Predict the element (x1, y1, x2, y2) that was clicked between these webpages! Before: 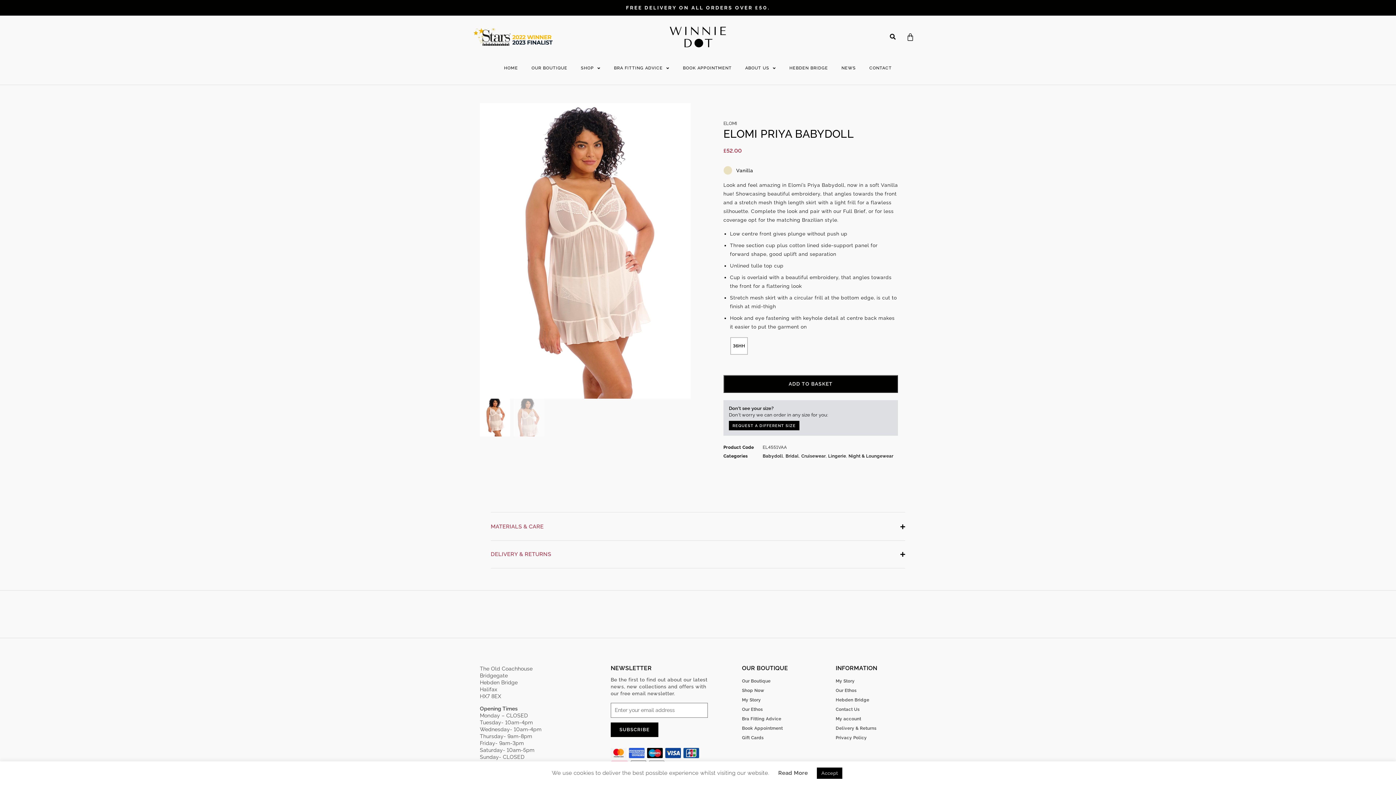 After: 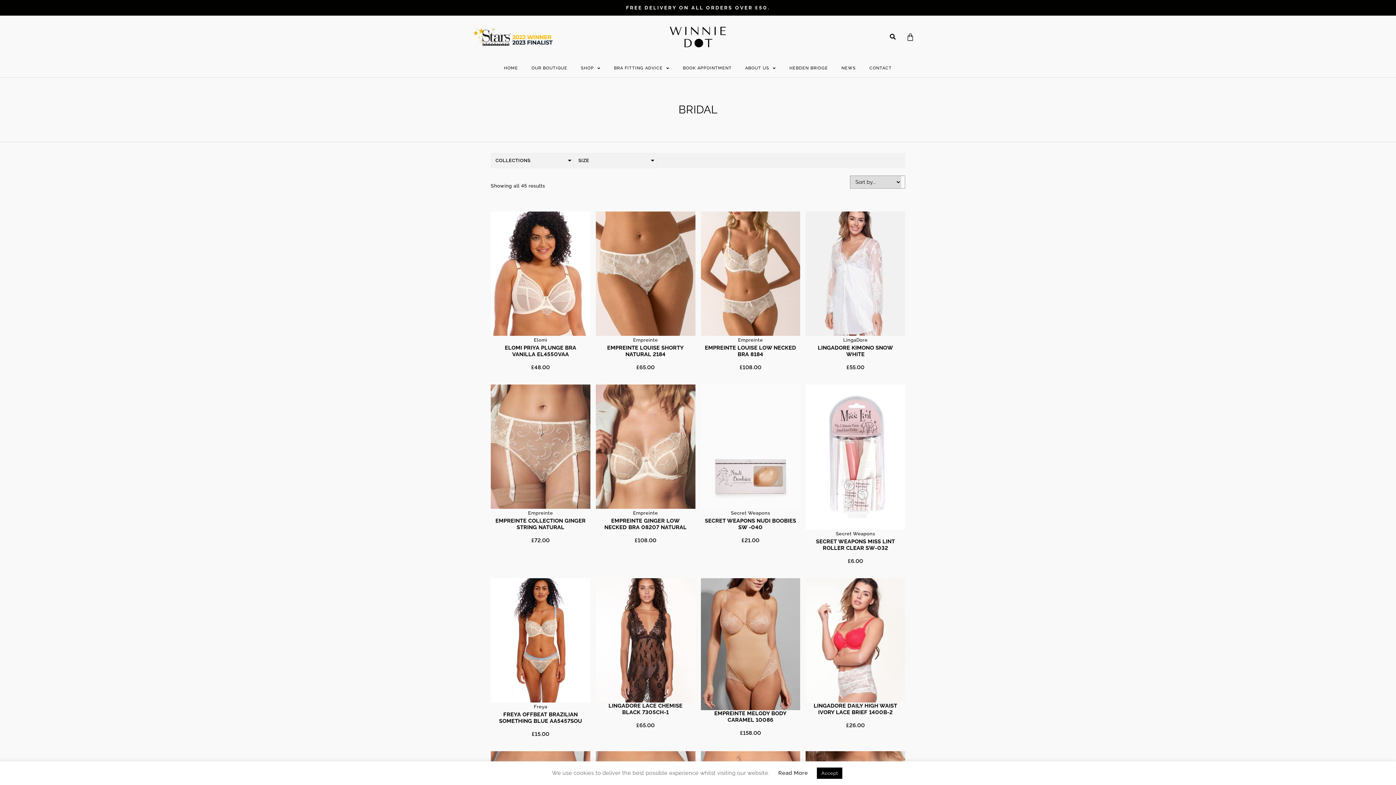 Action: bbox: (785, 453, 799, 459) label: Bridal